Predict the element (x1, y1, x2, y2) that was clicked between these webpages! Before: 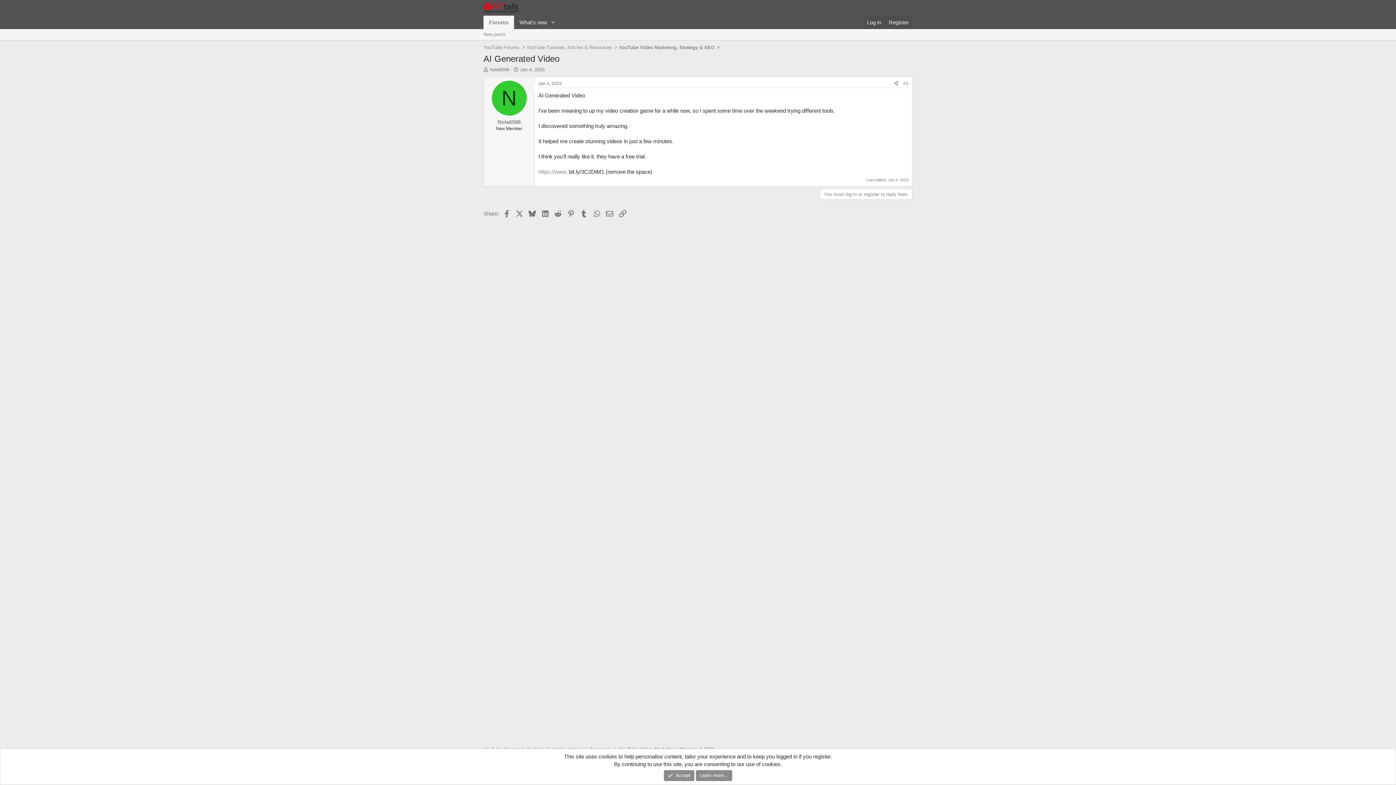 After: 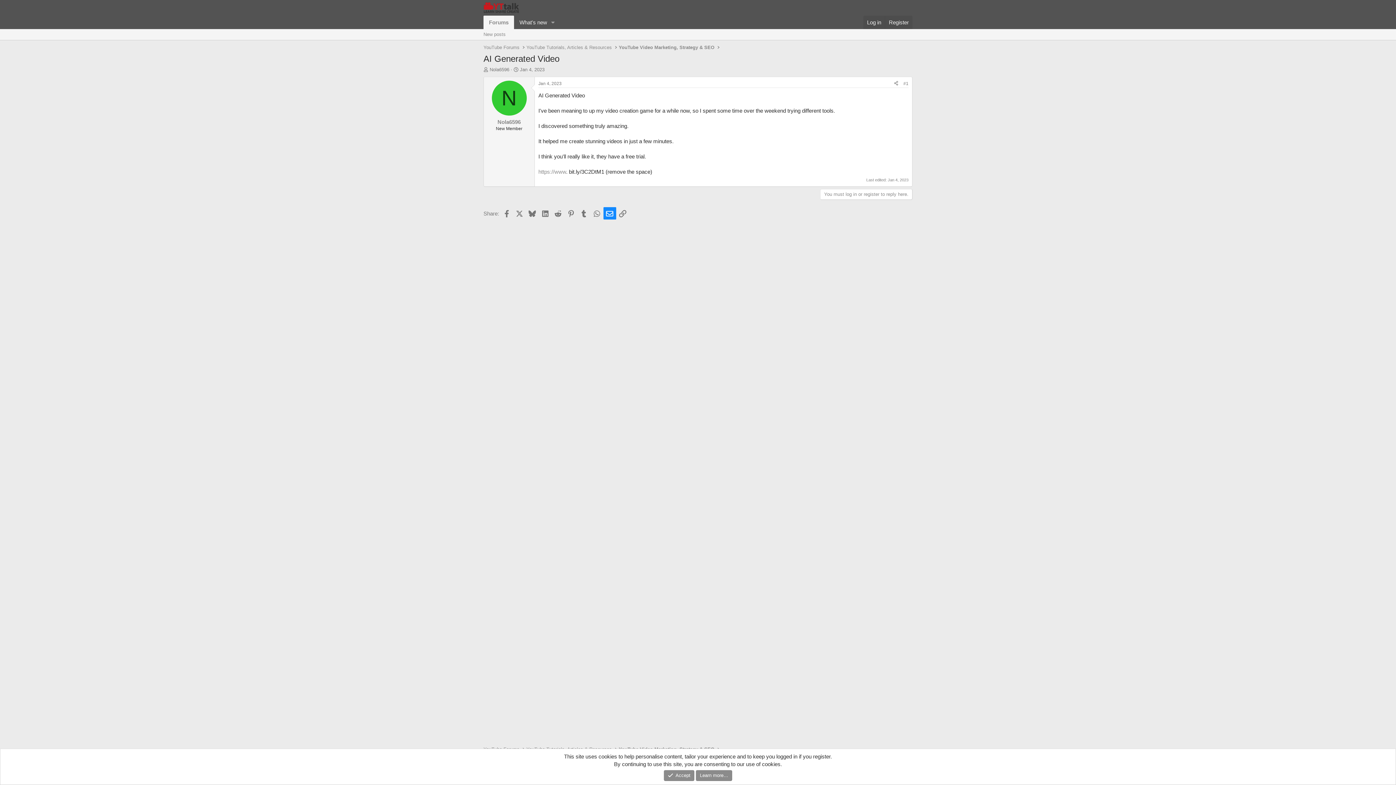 Action: bbox: (603, 207, 616, 219) label: Email